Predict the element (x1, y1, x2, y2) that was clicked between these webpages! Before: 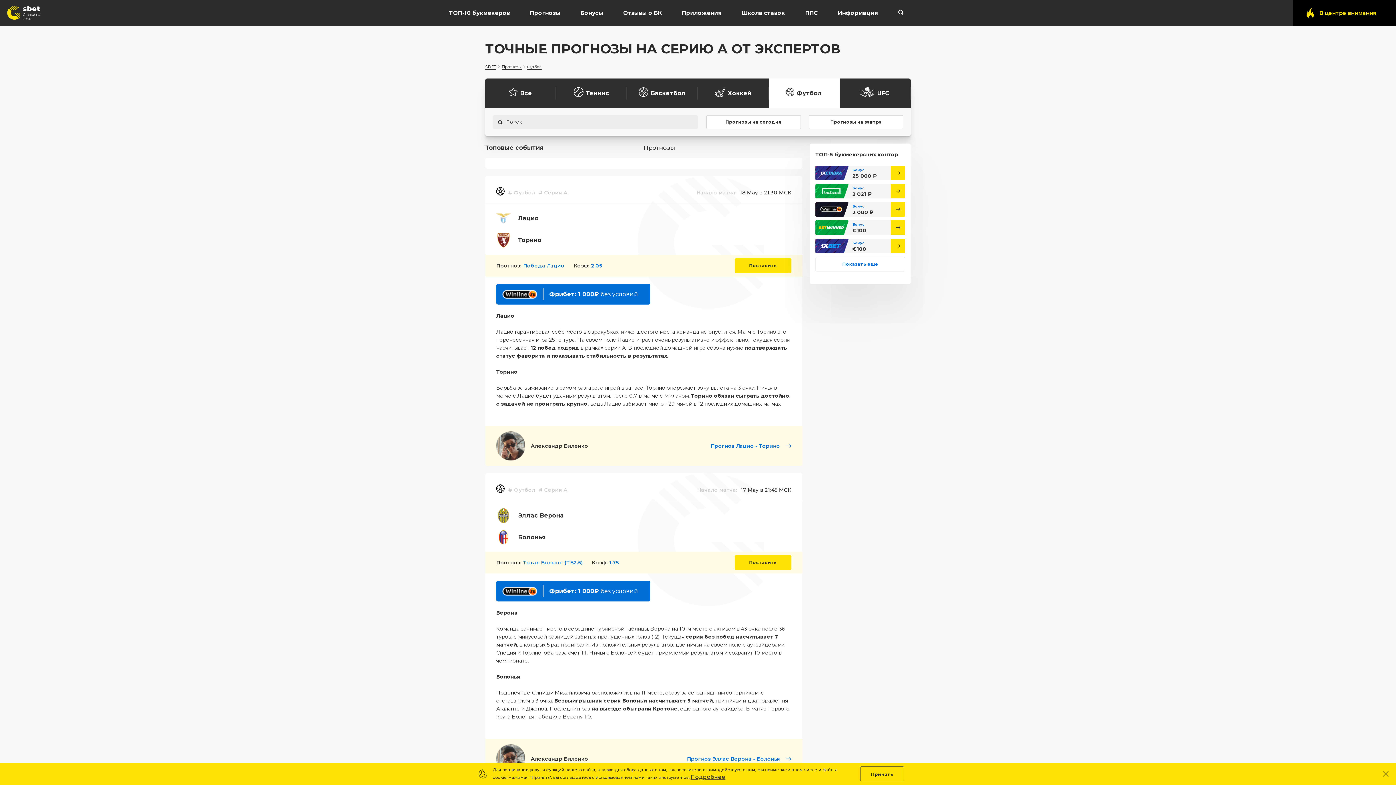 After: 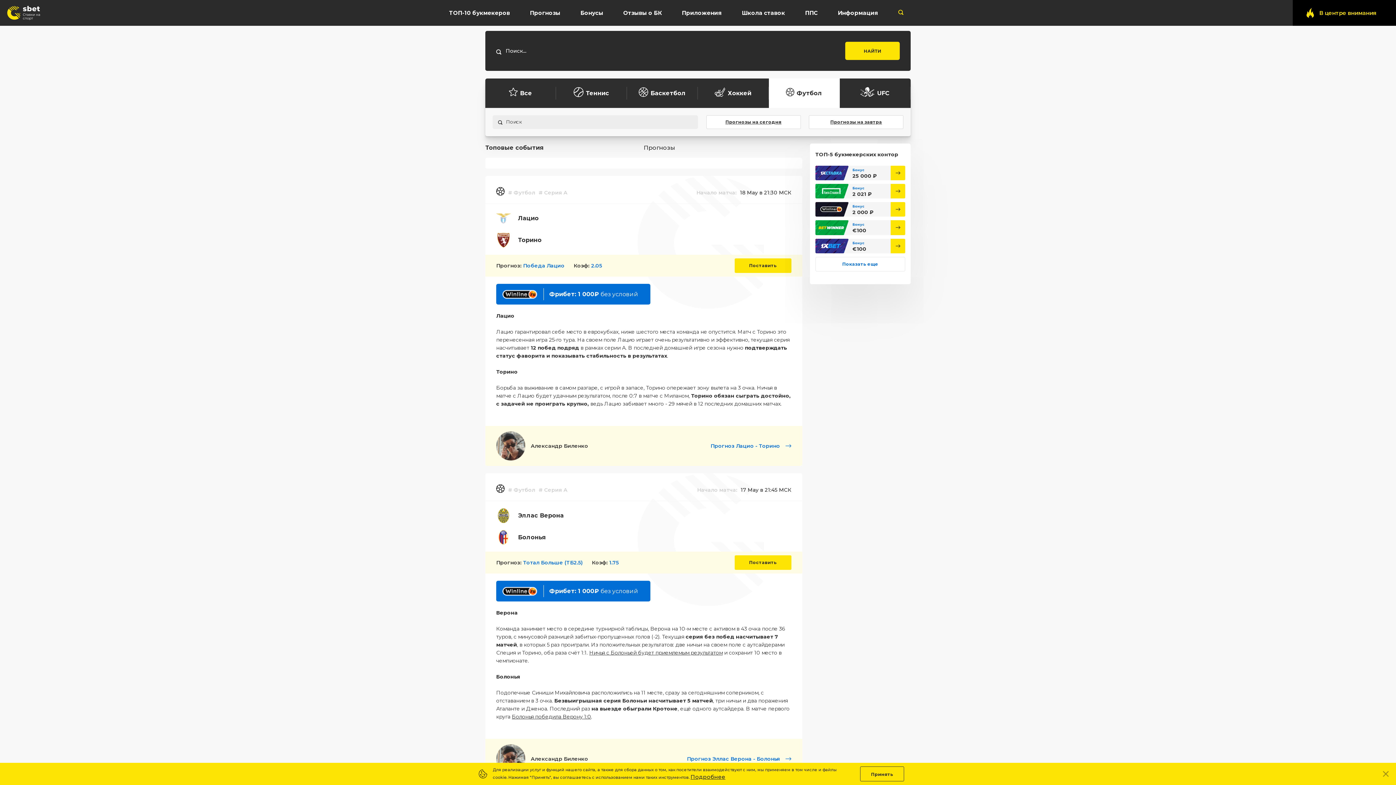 Action: bbox: (898, 9, 903, 16)